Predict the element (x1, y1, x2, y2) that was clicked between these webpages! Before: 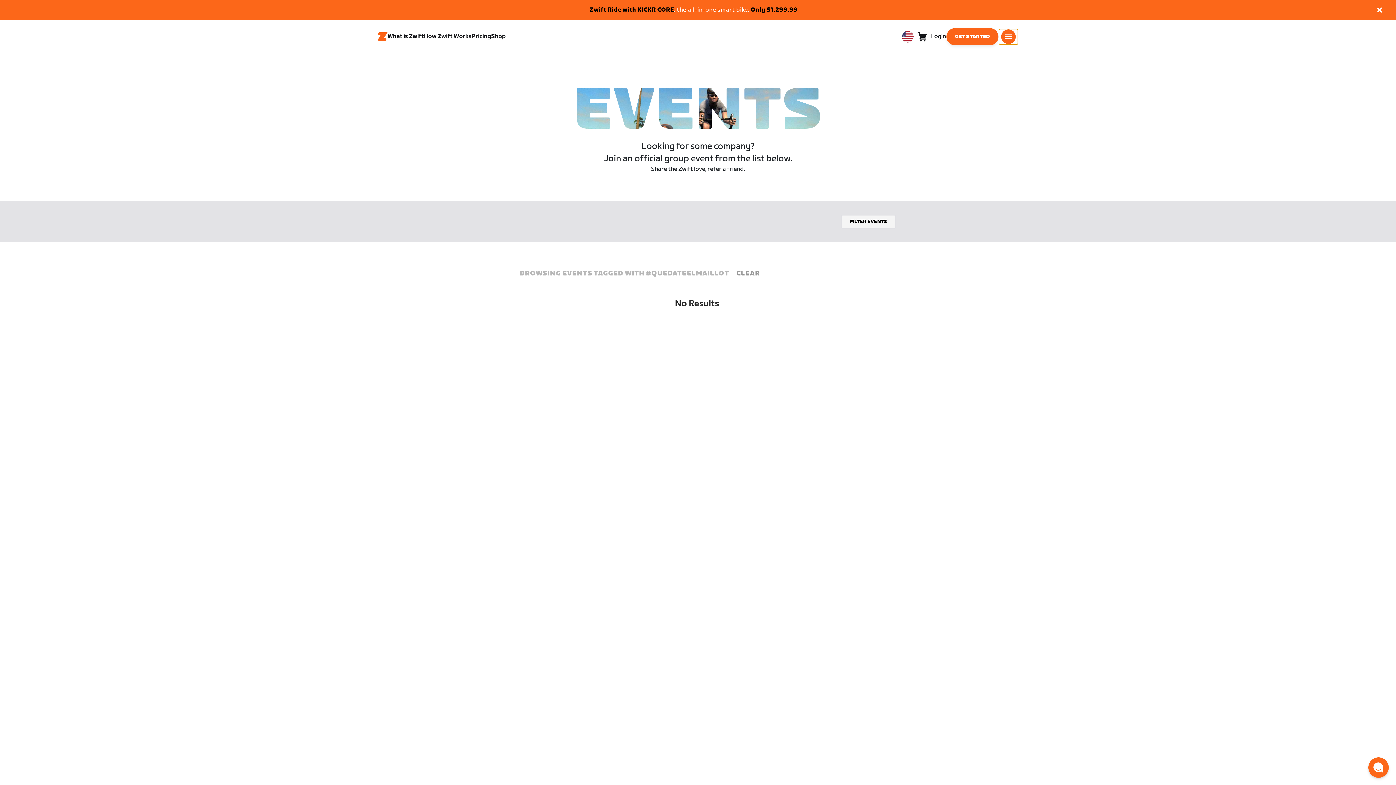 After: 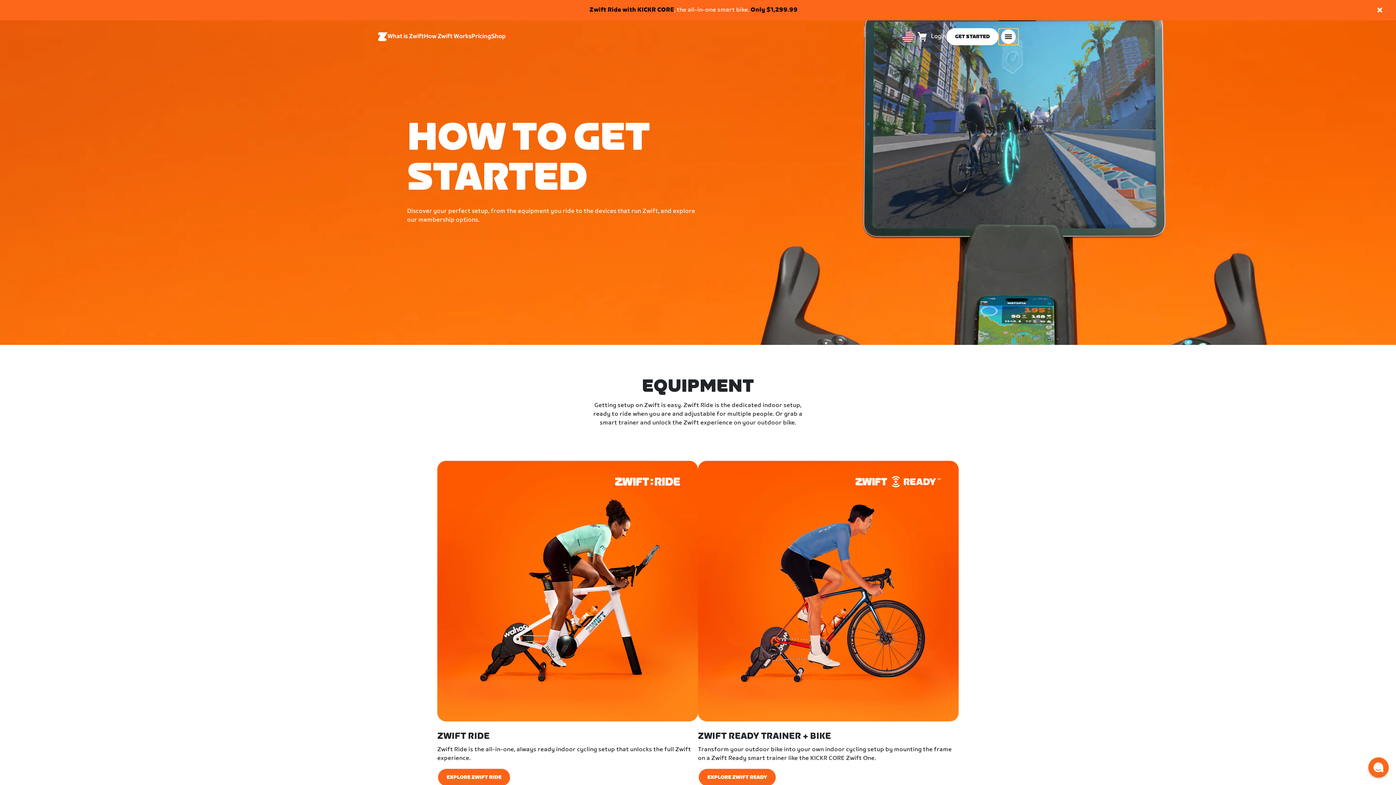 Action: bbox: (424, 27, 471, 46) label: How Zwift Works